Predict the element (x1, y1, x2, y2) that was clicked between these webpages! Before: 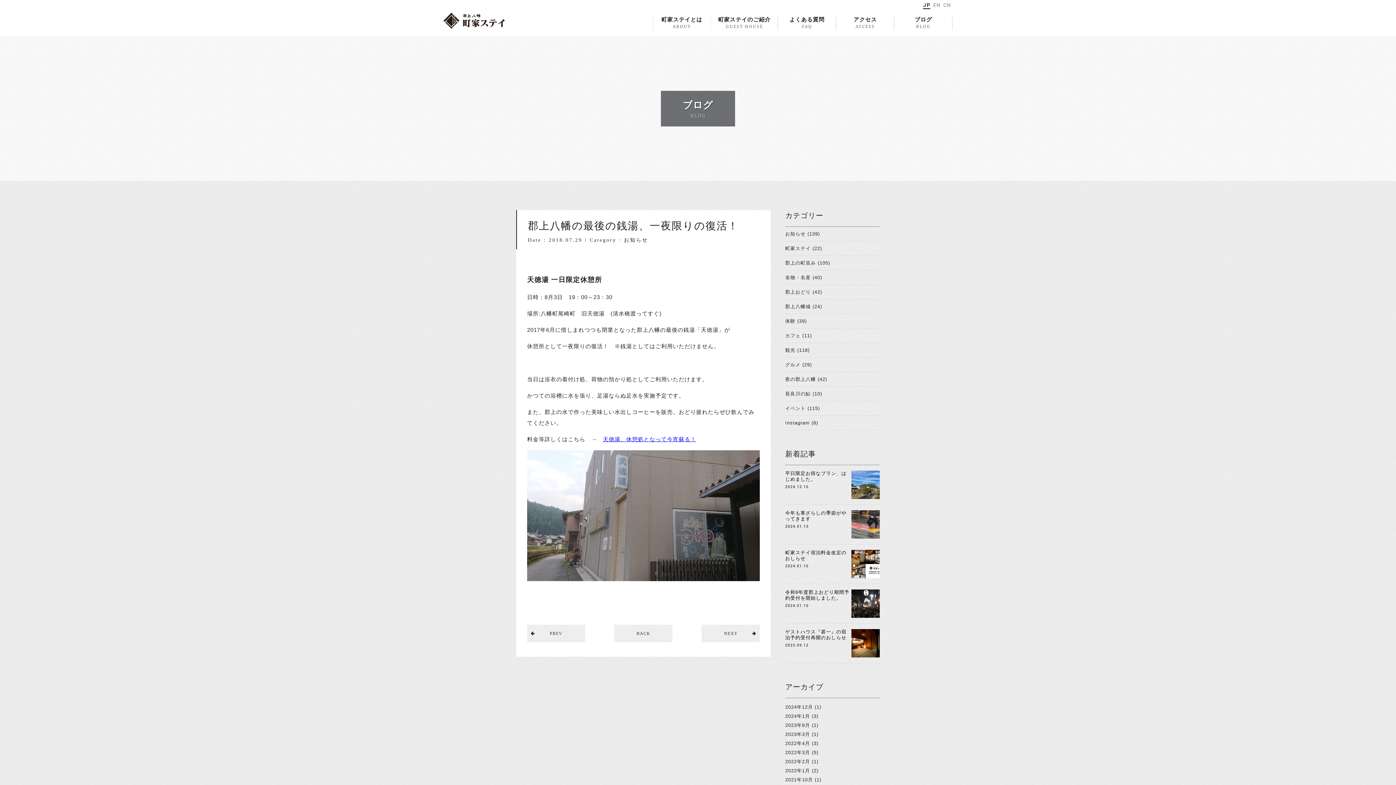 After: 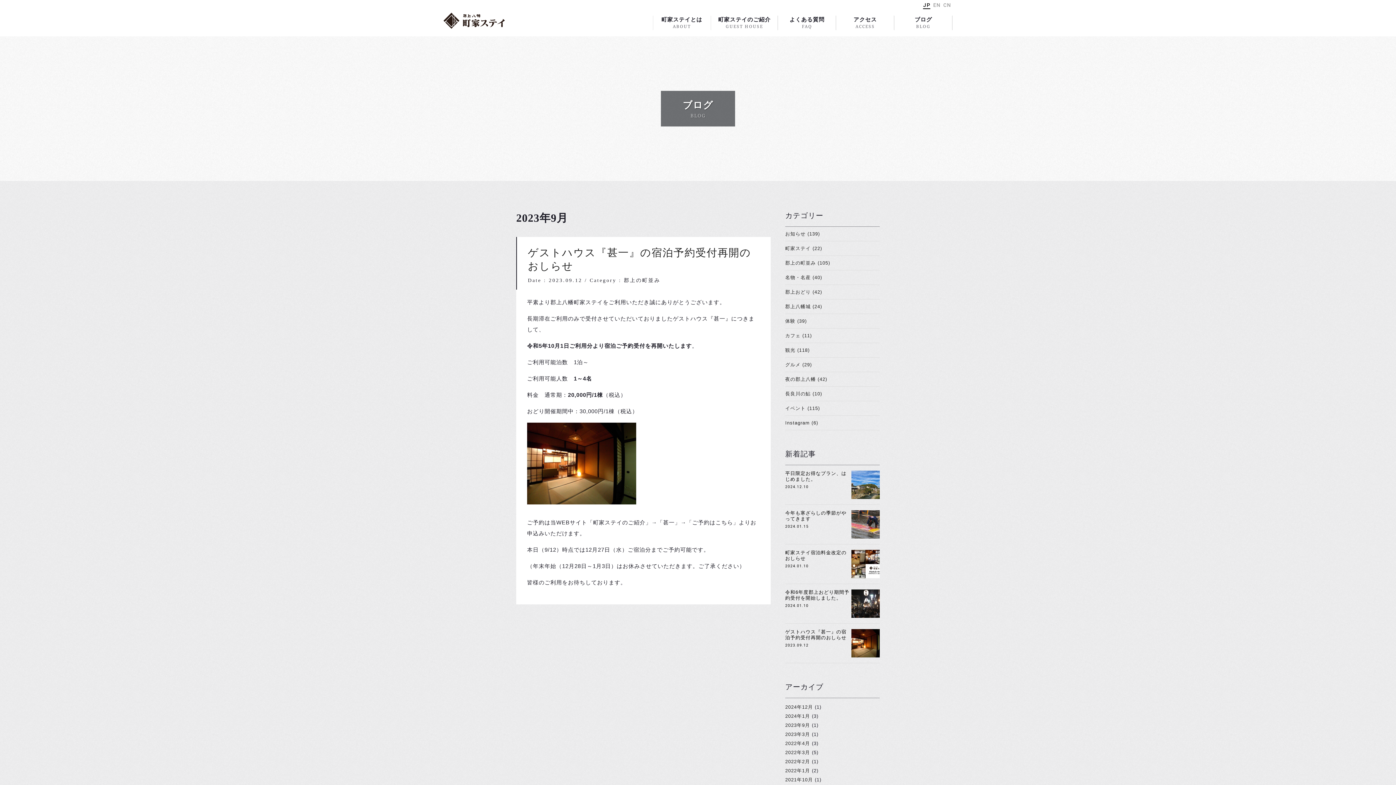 Action: bbox: (785, 722, 810, 728) label: 2023年9月